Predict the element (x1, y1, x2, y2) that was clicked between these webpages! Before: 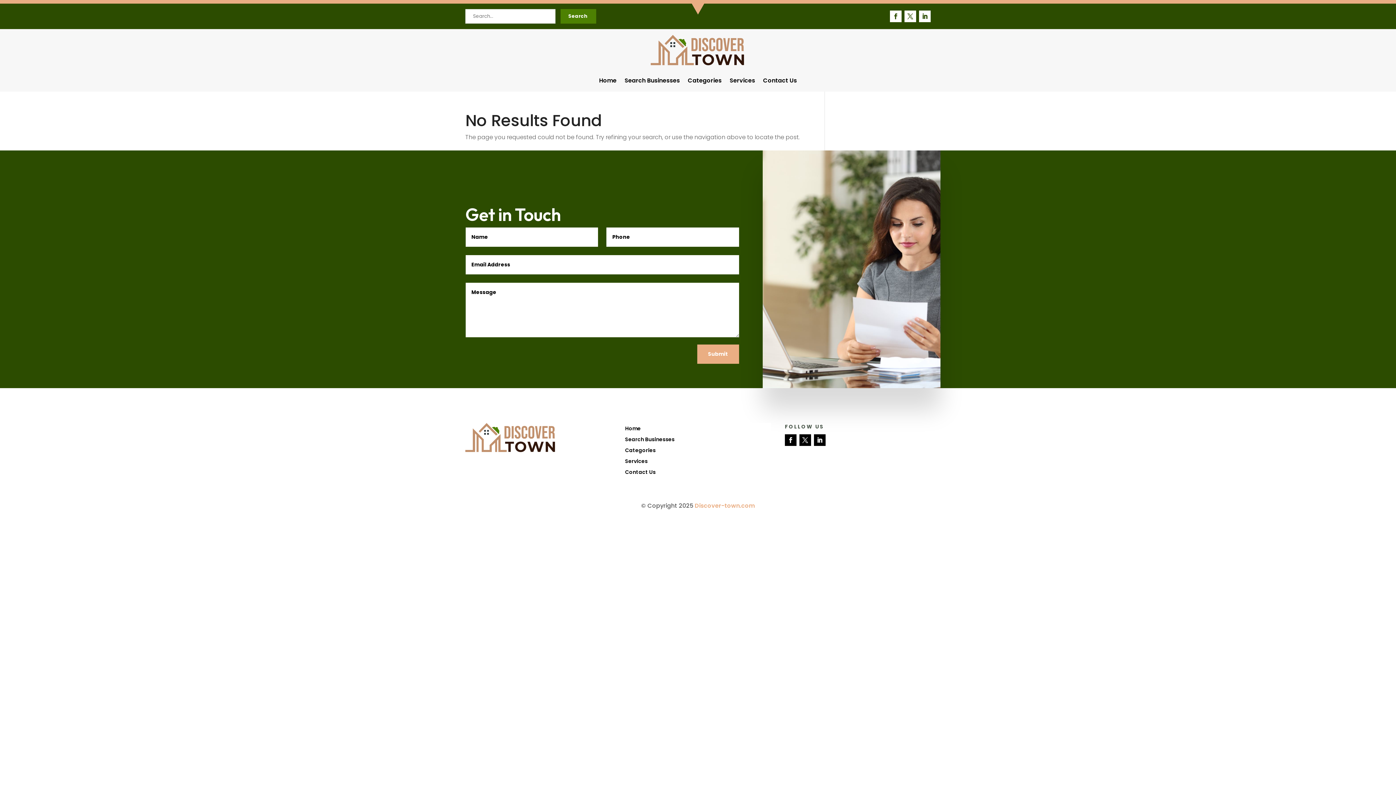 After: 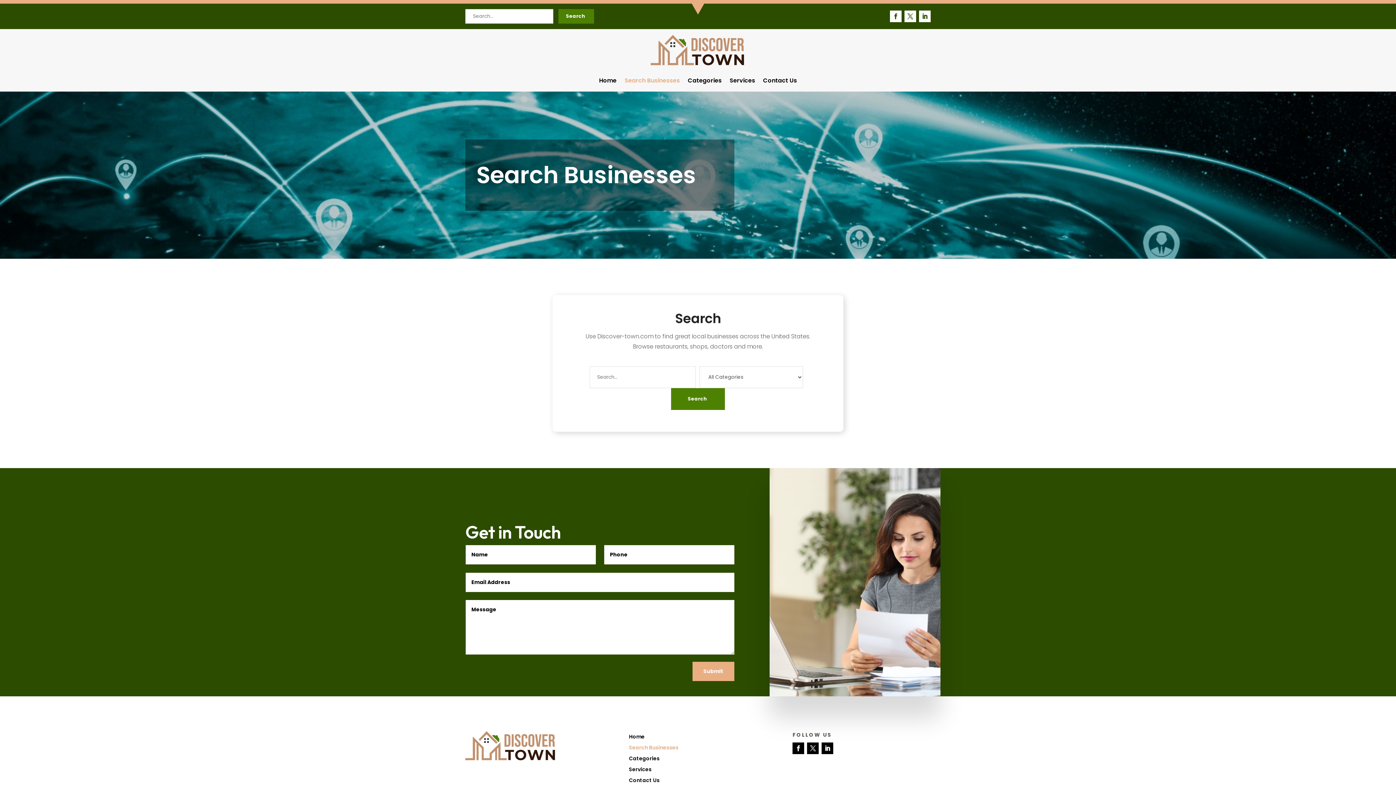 Action: bbox: (625, 436, 674, 444) label: Search Businesses